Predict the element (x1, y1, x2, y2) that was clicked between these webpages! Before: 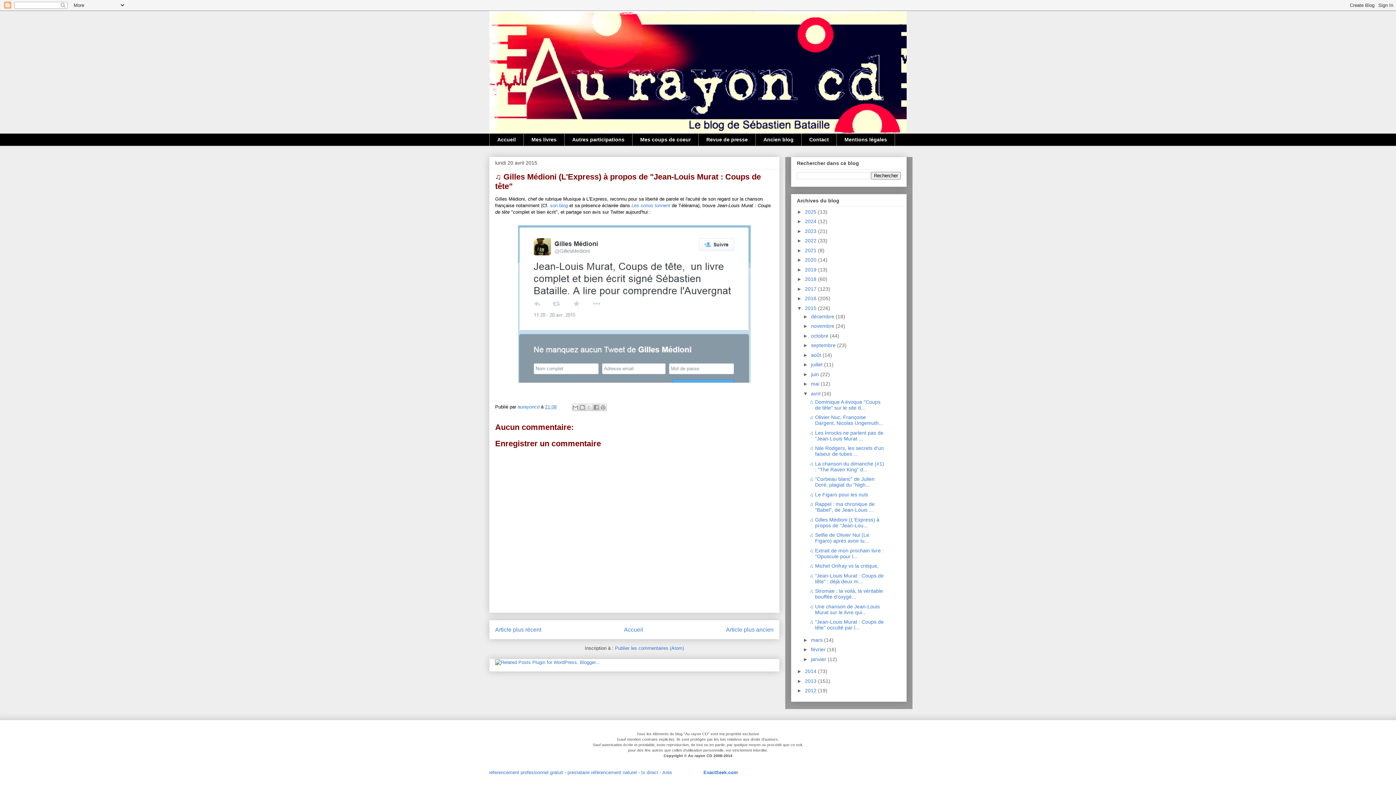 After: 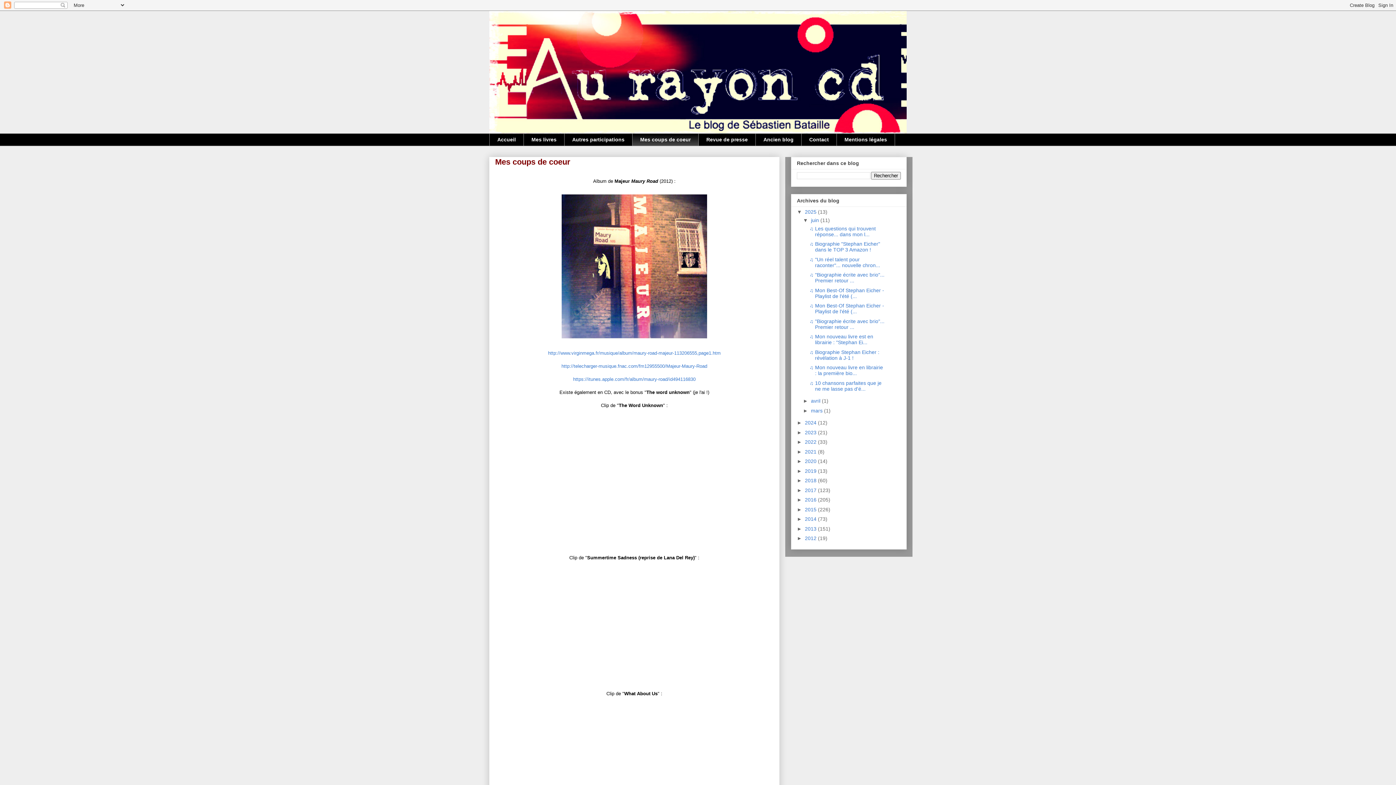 Action: bbox: (632, 133, 698, 146) label: Mes coups de coeur